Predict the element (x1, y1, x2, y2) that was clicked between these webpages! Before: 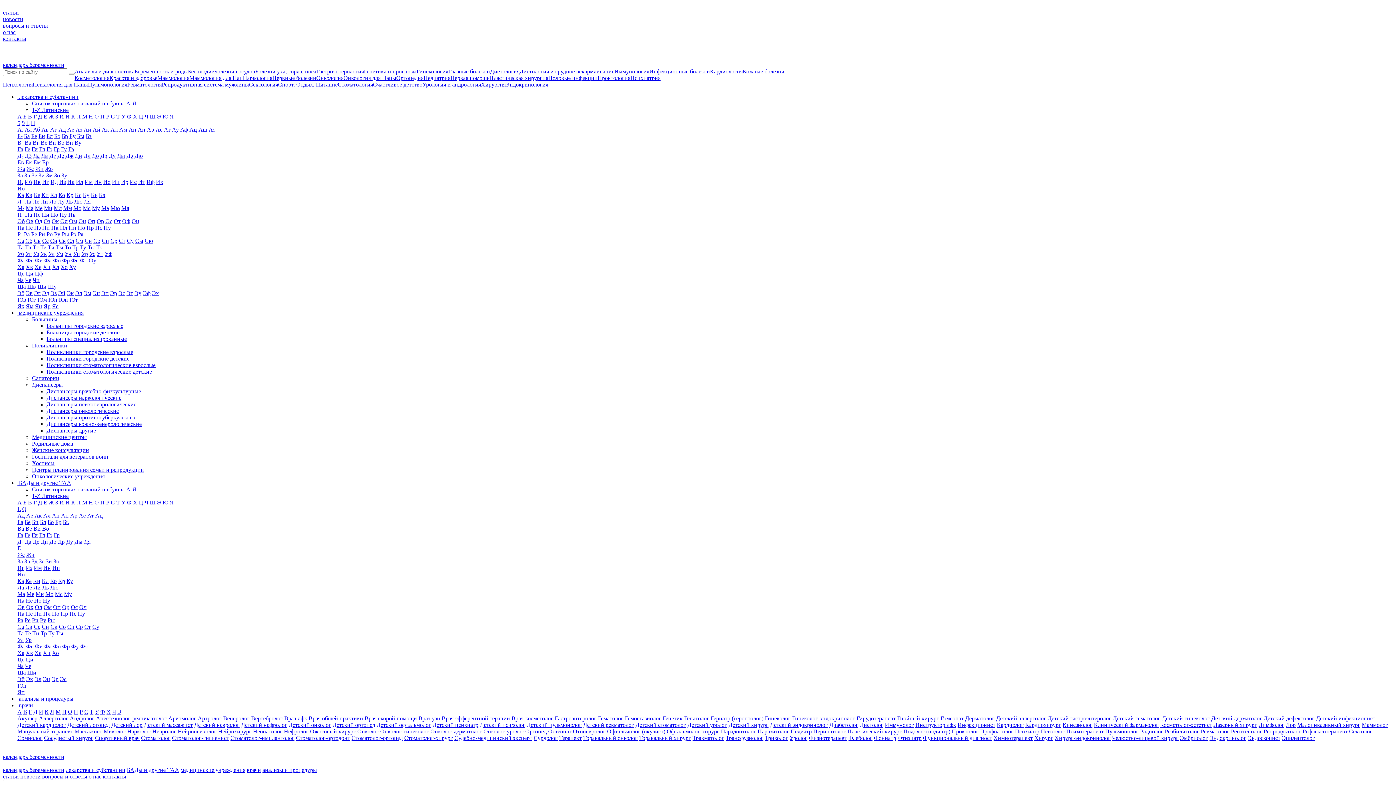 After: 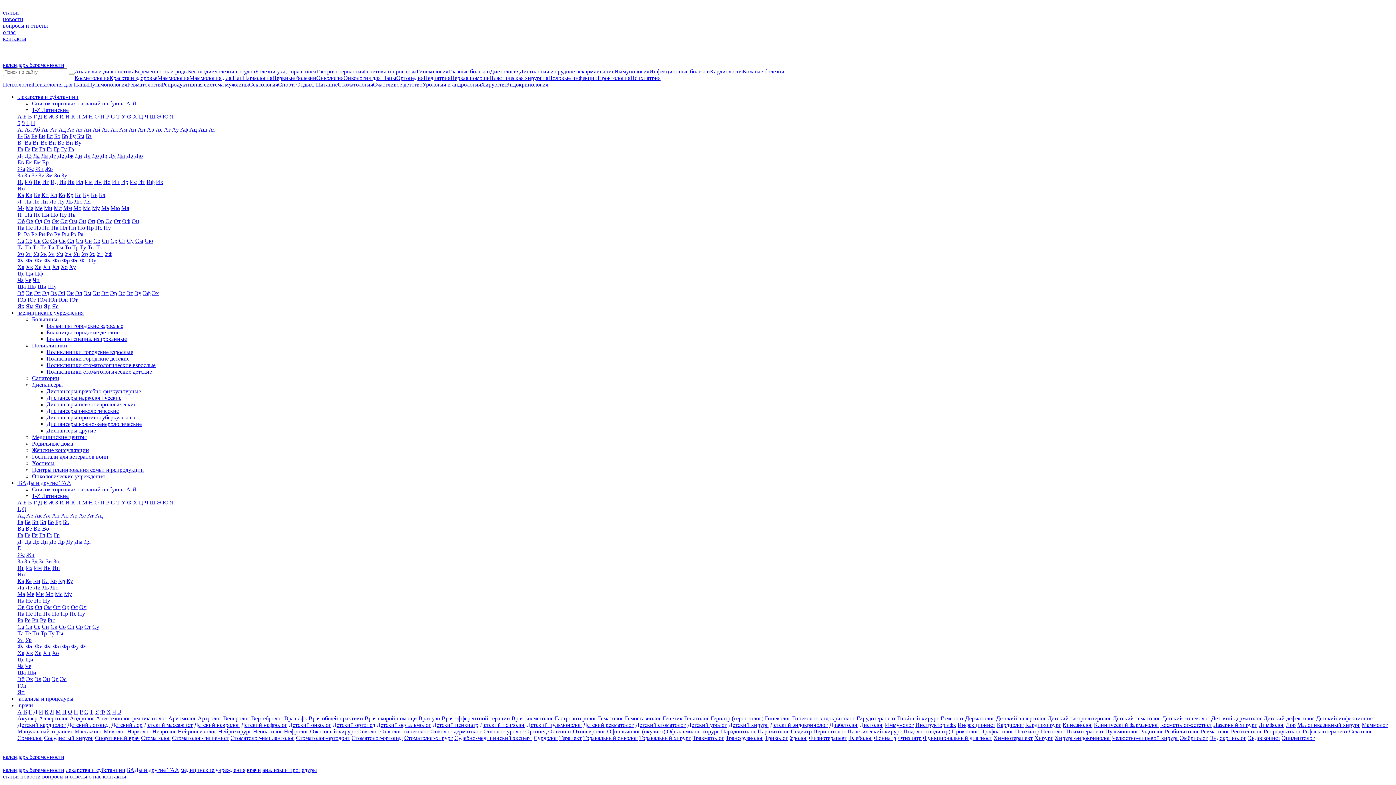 Action: label: Ак bbox: (34, 512, 41, 518)